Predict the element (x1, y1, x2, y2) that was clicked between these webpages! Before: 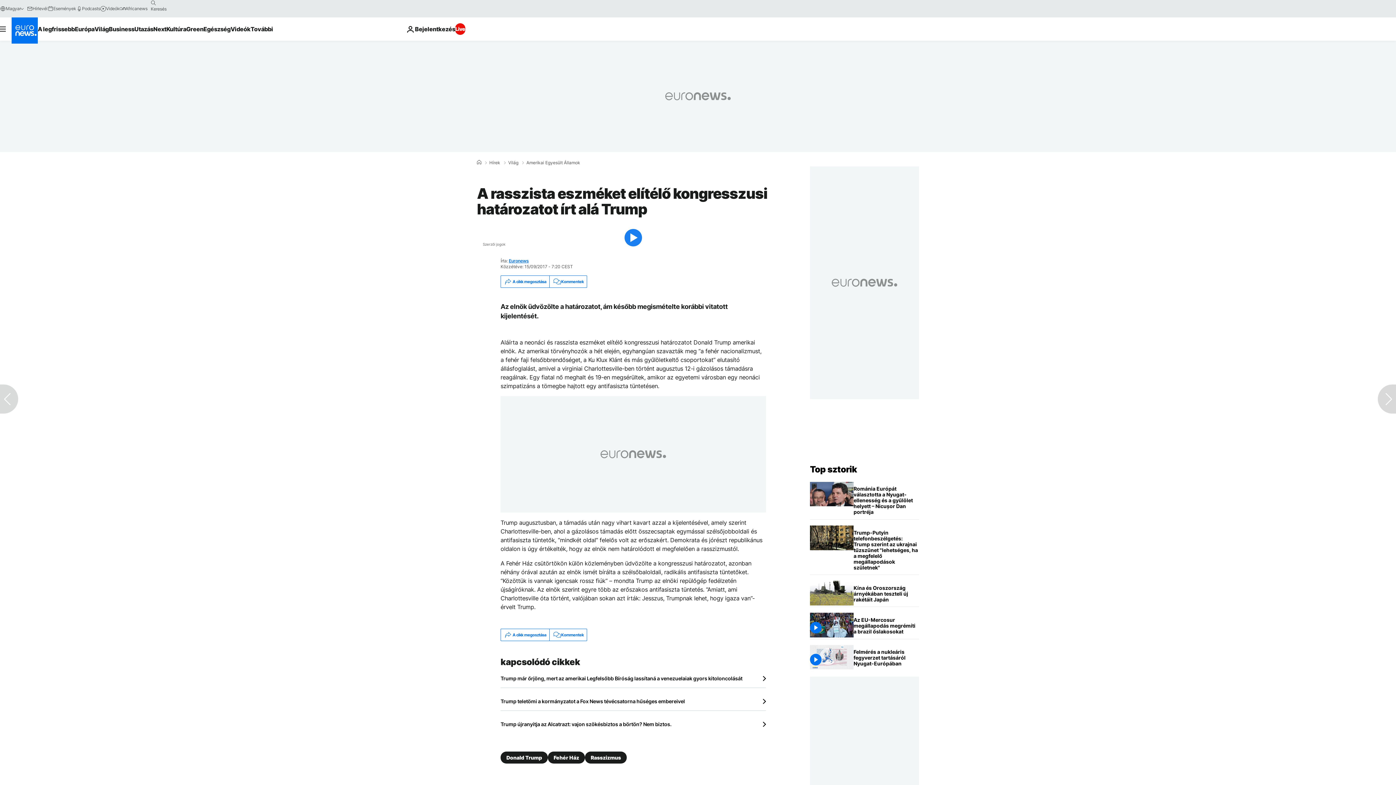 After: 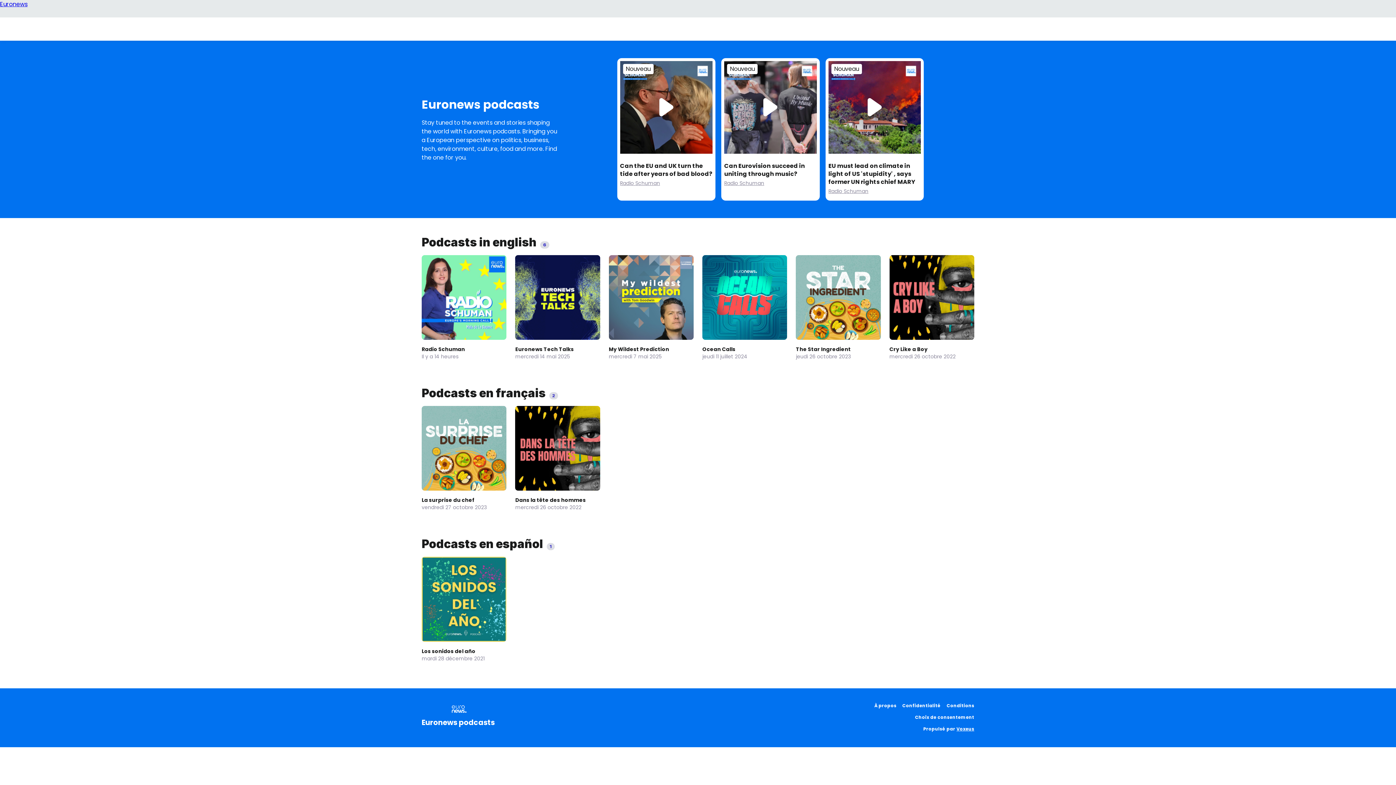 Action: label: Podcasts bbox: (76, 5, 100, 11)